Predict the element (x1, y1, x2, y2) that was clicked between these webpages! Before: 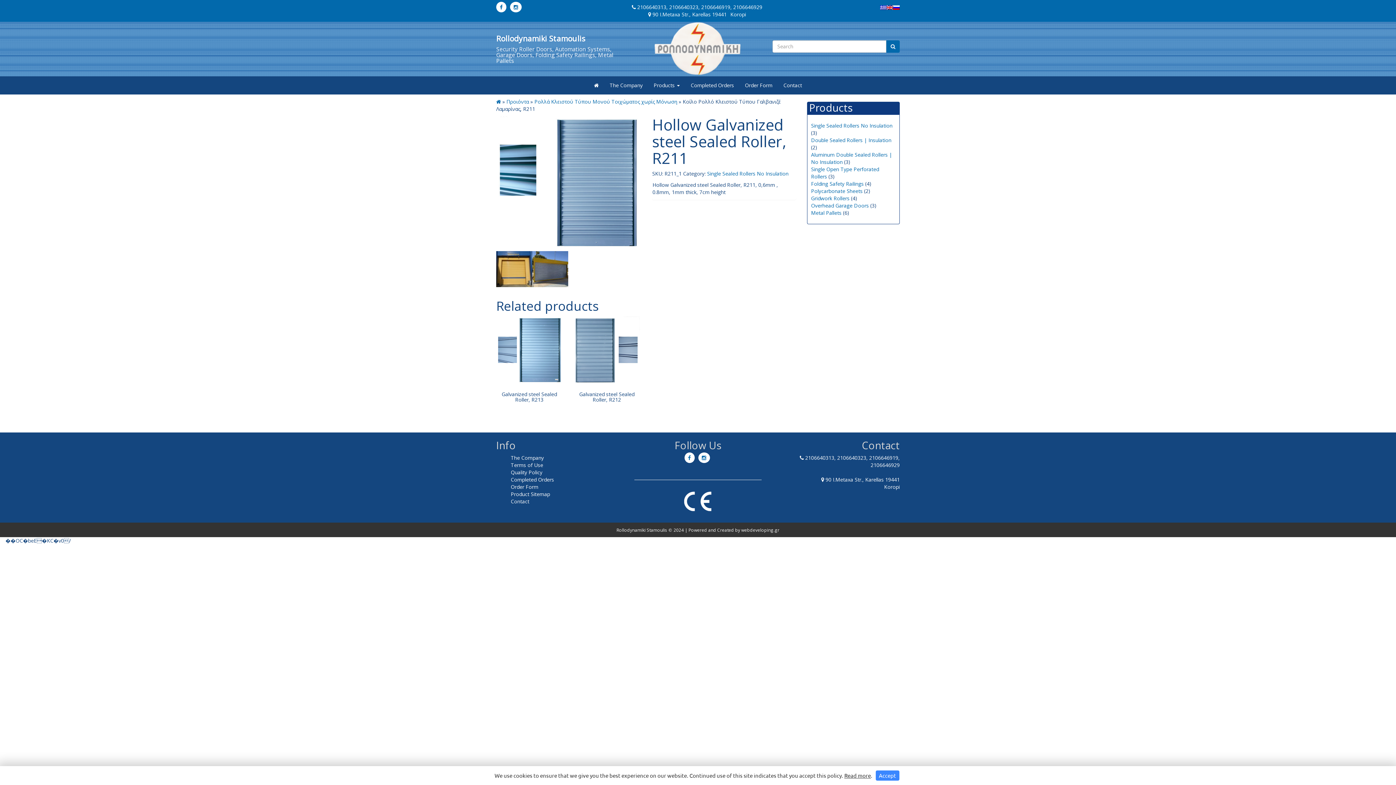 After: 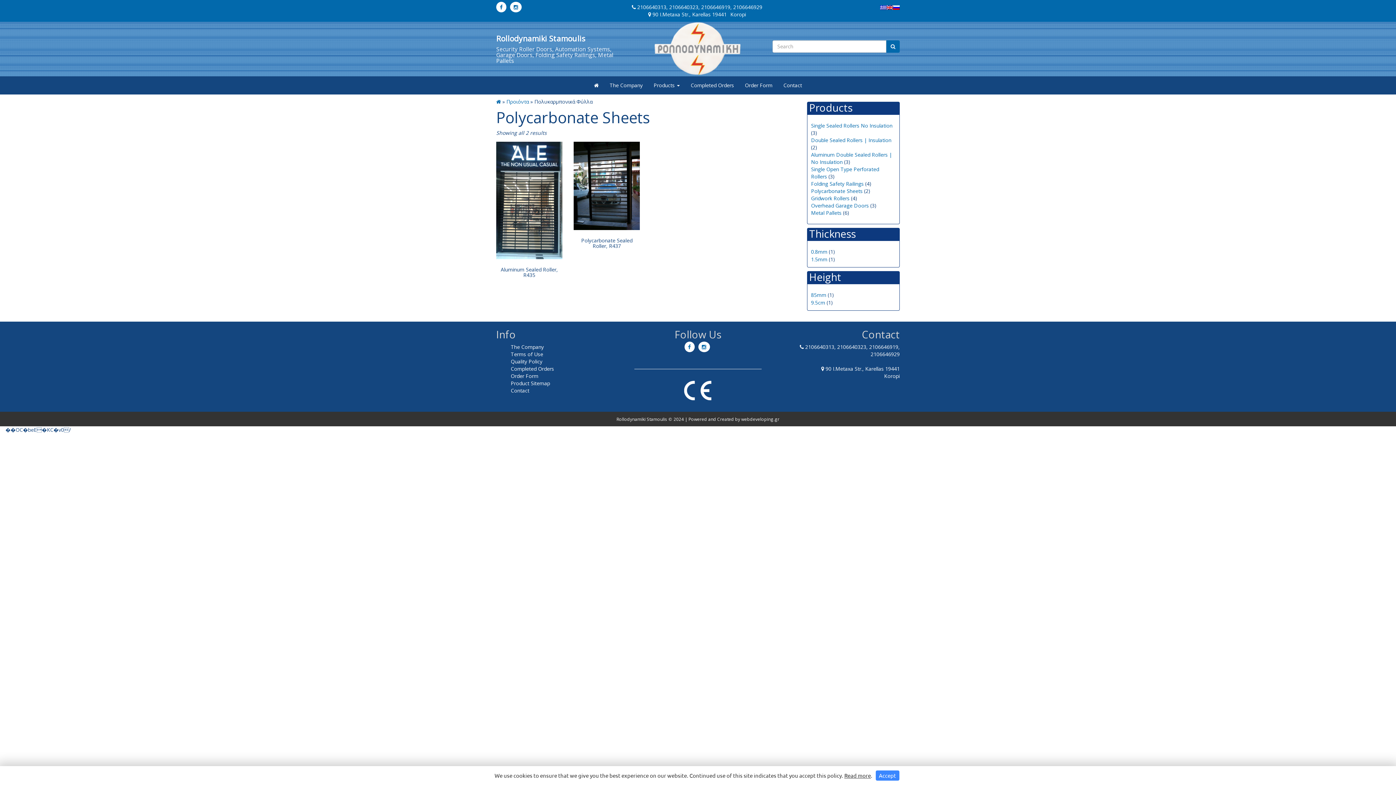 Action: bbox: (811, 187, 862, 194) label: Polycarbonate Sheets